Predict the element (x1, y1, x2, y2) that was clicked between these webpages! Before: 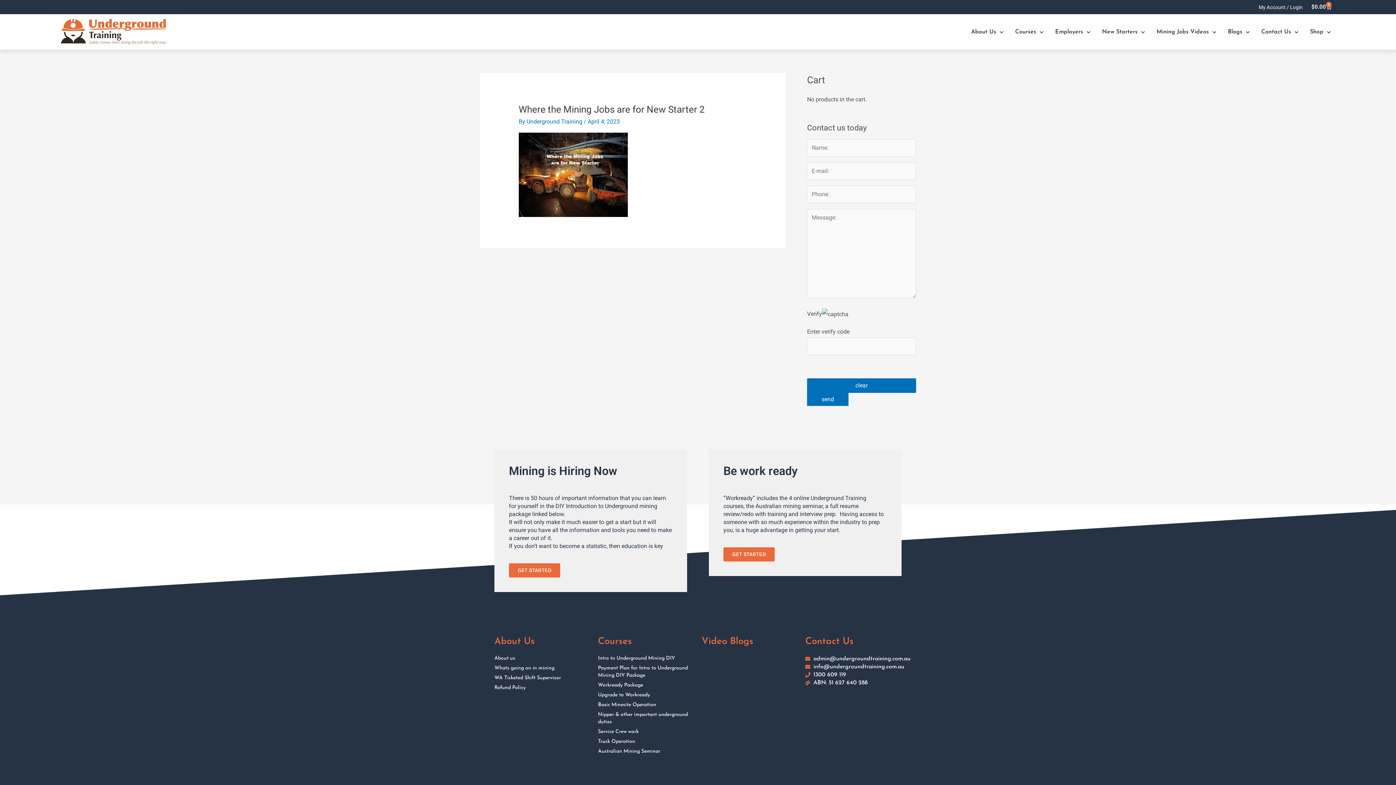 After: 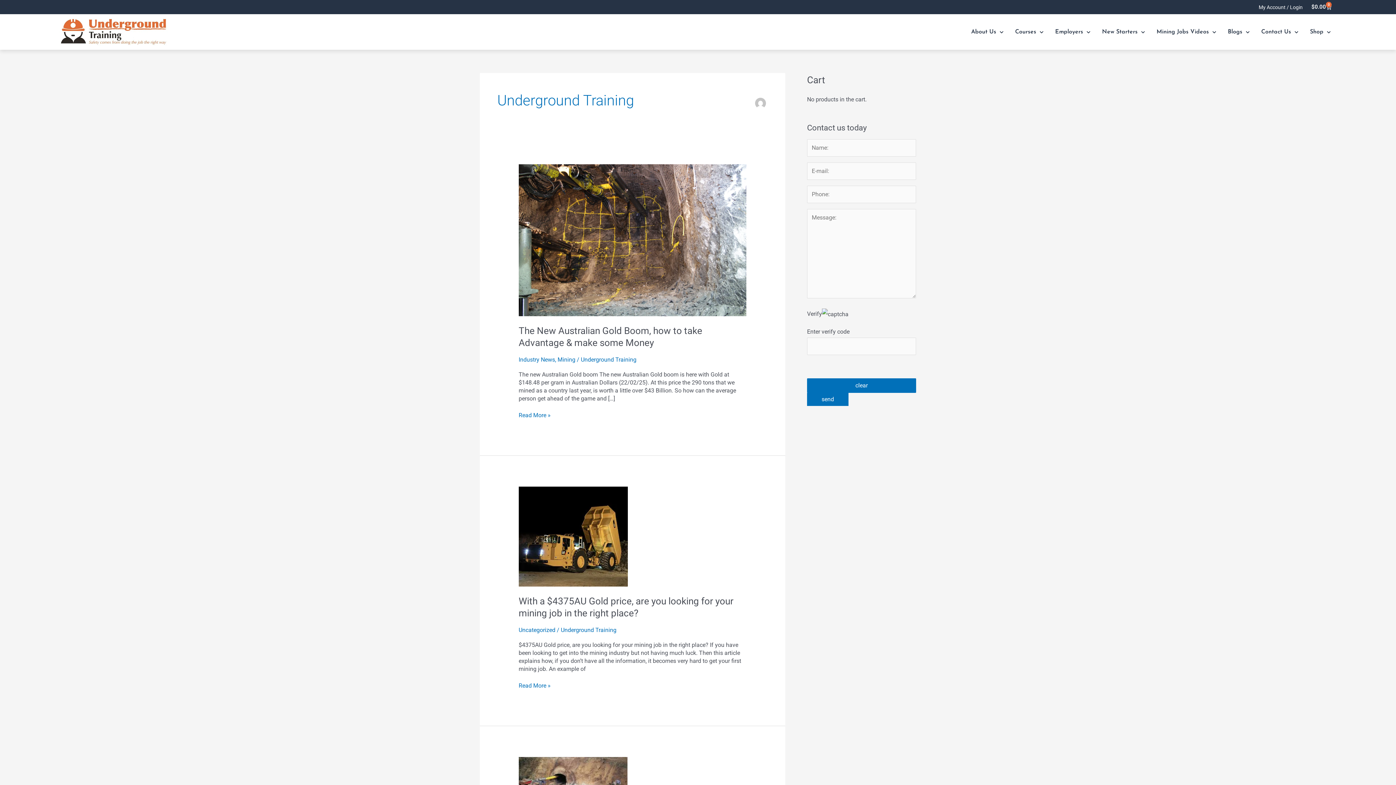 Action: label: Underground Training  bbox: (526, 118, 583, 124)